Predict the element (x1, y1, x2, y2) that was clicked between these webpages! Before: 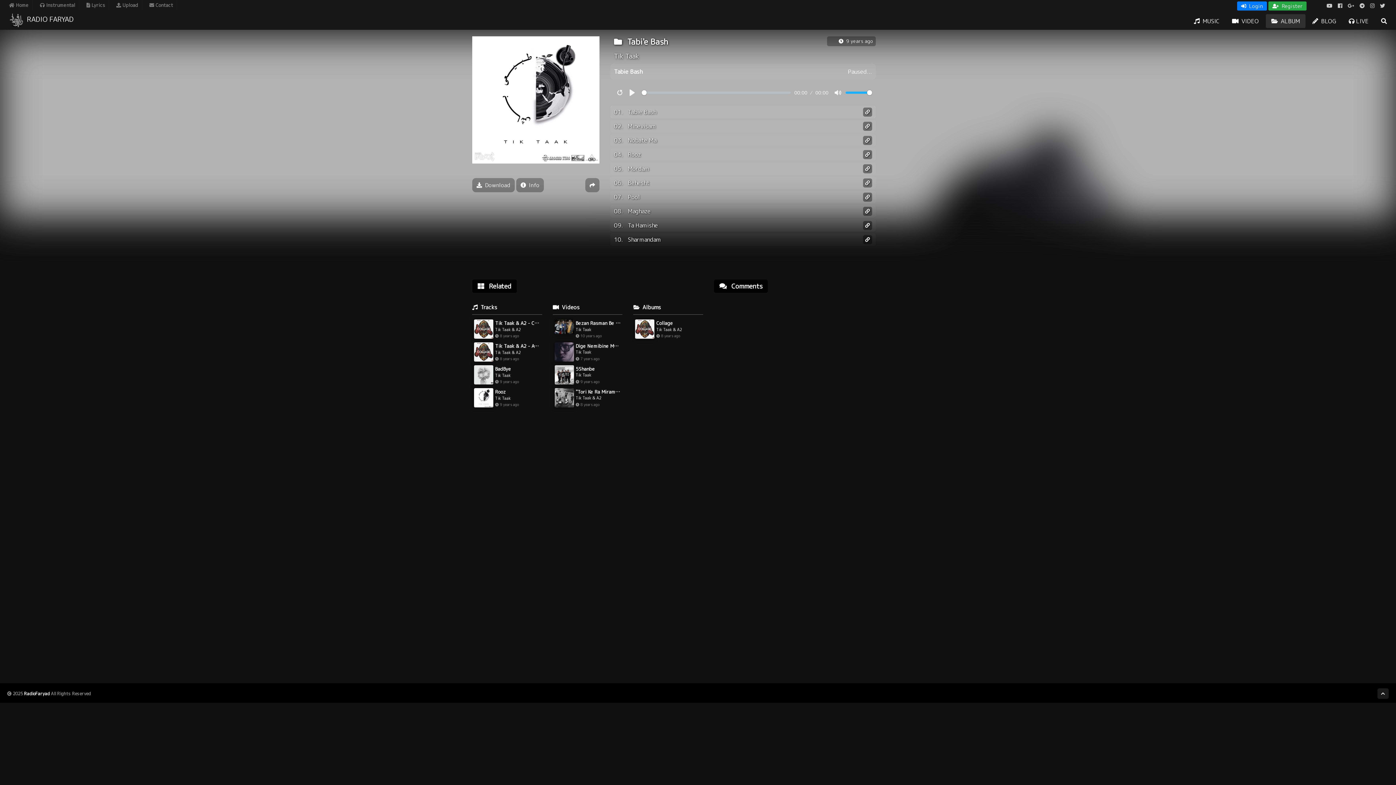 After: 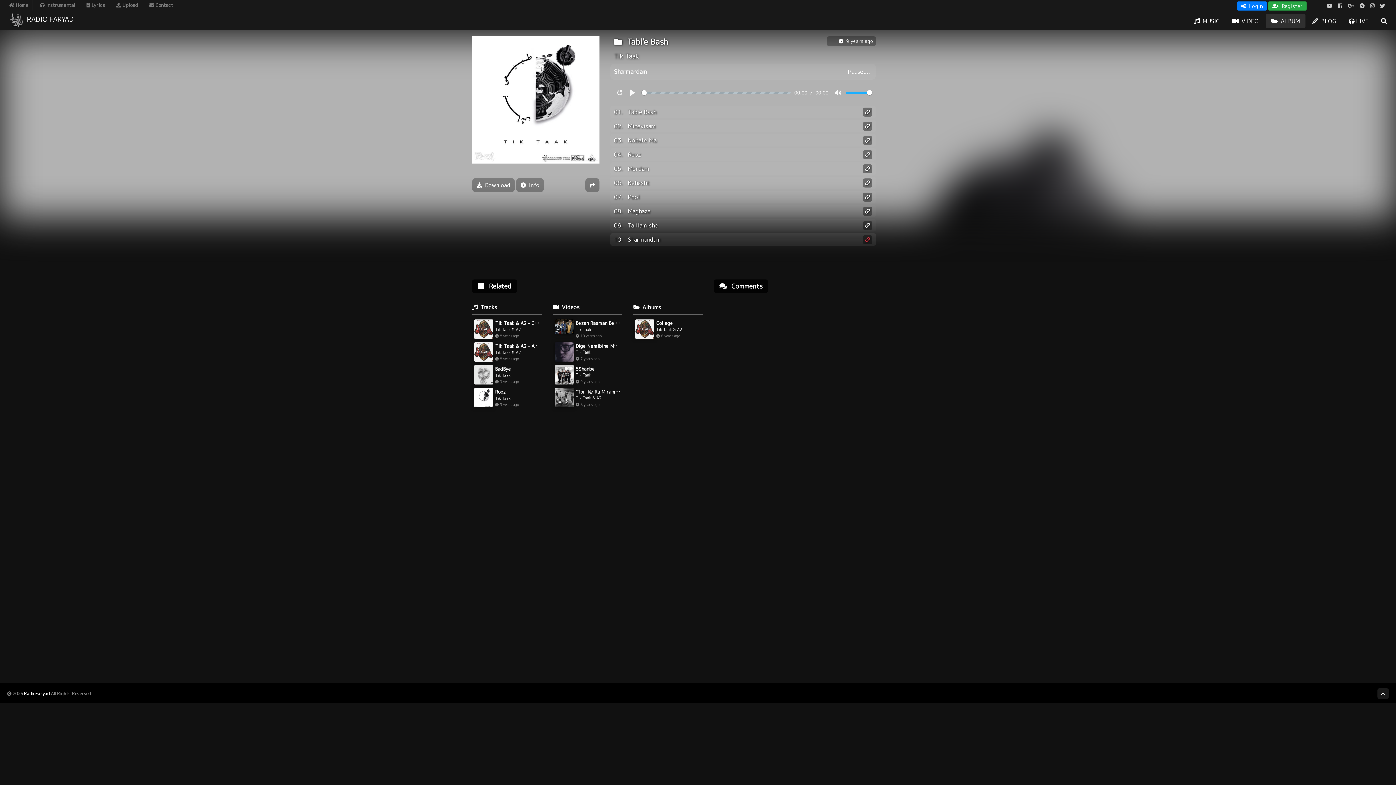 Action: bbox: (865, 236, 870, 242)